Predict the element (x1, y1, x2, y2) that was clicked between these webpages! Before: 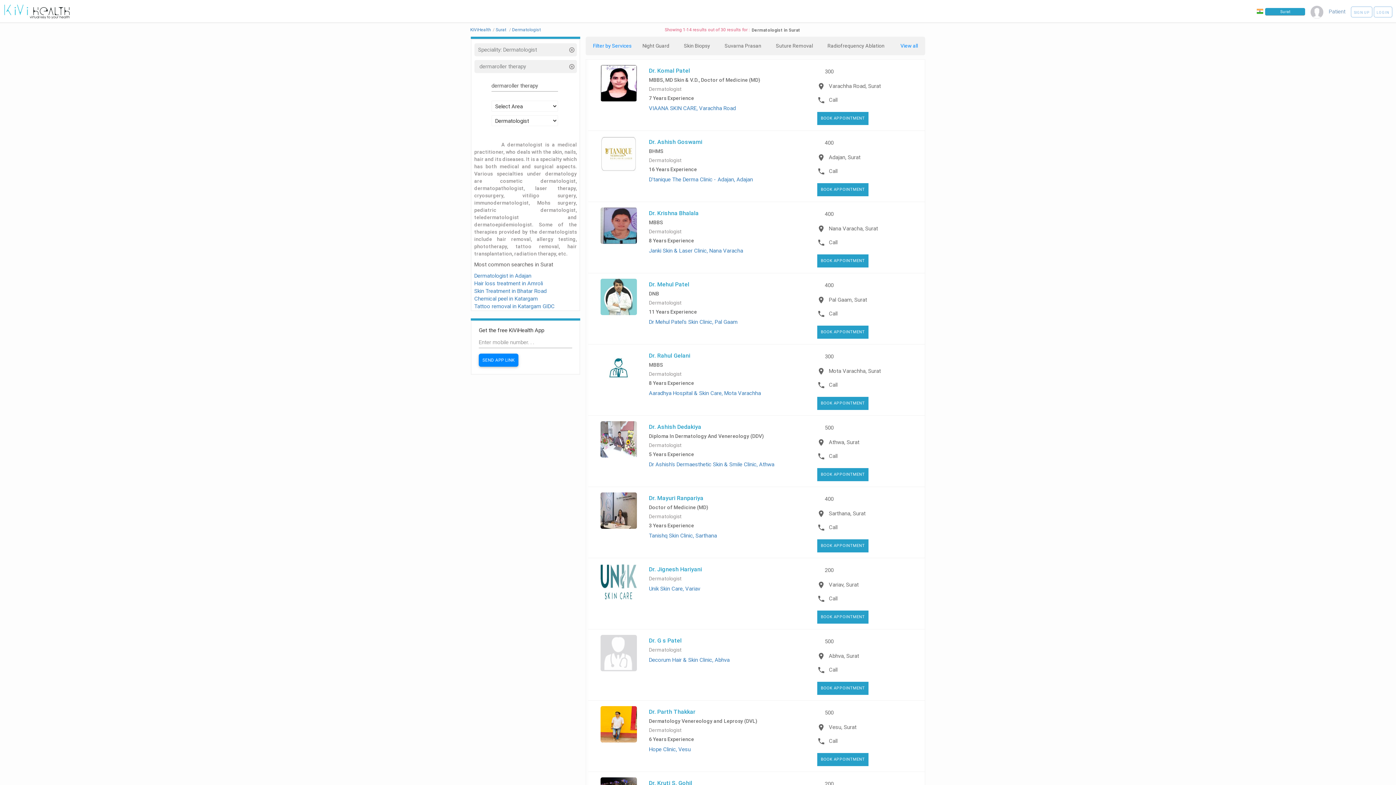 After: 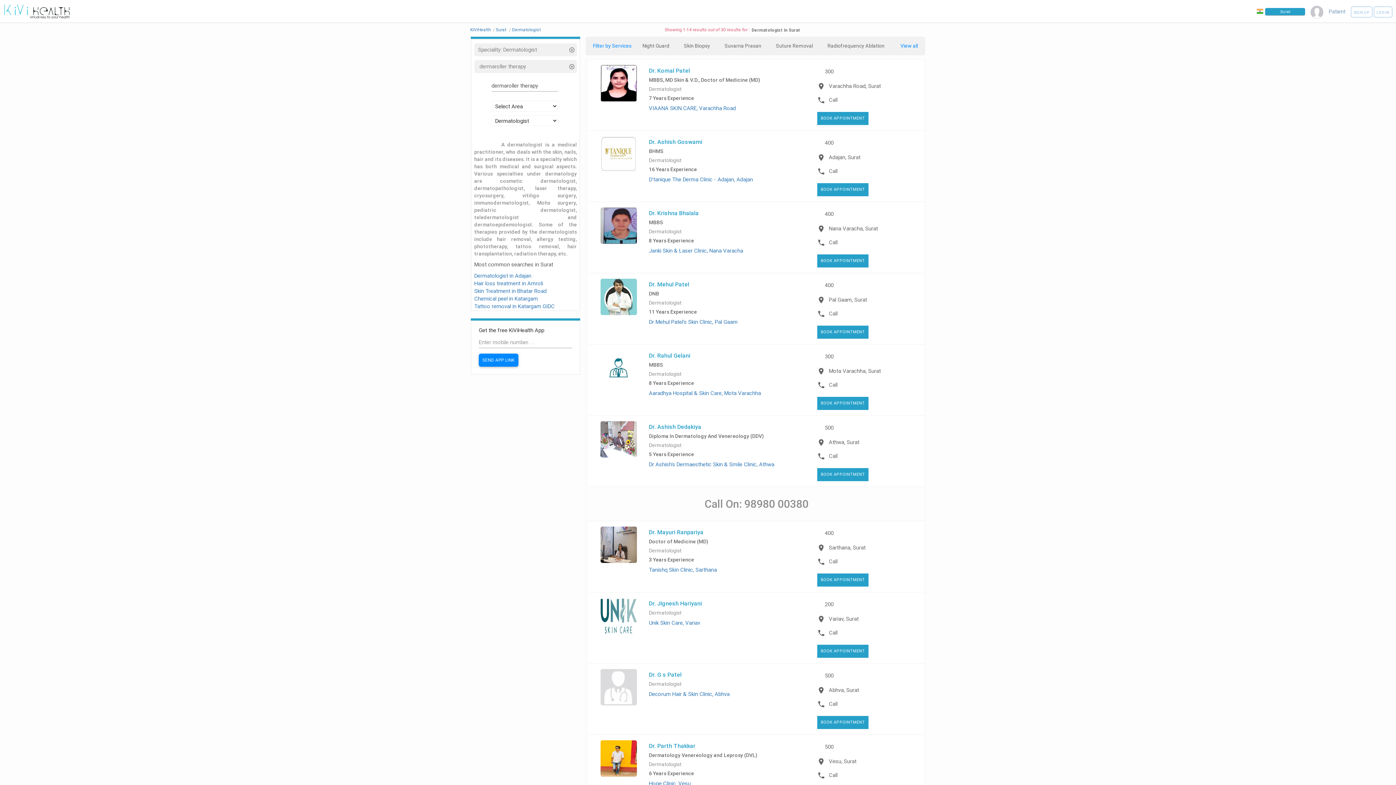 Action: bbox: (829, 452, 837, 460) label: Call